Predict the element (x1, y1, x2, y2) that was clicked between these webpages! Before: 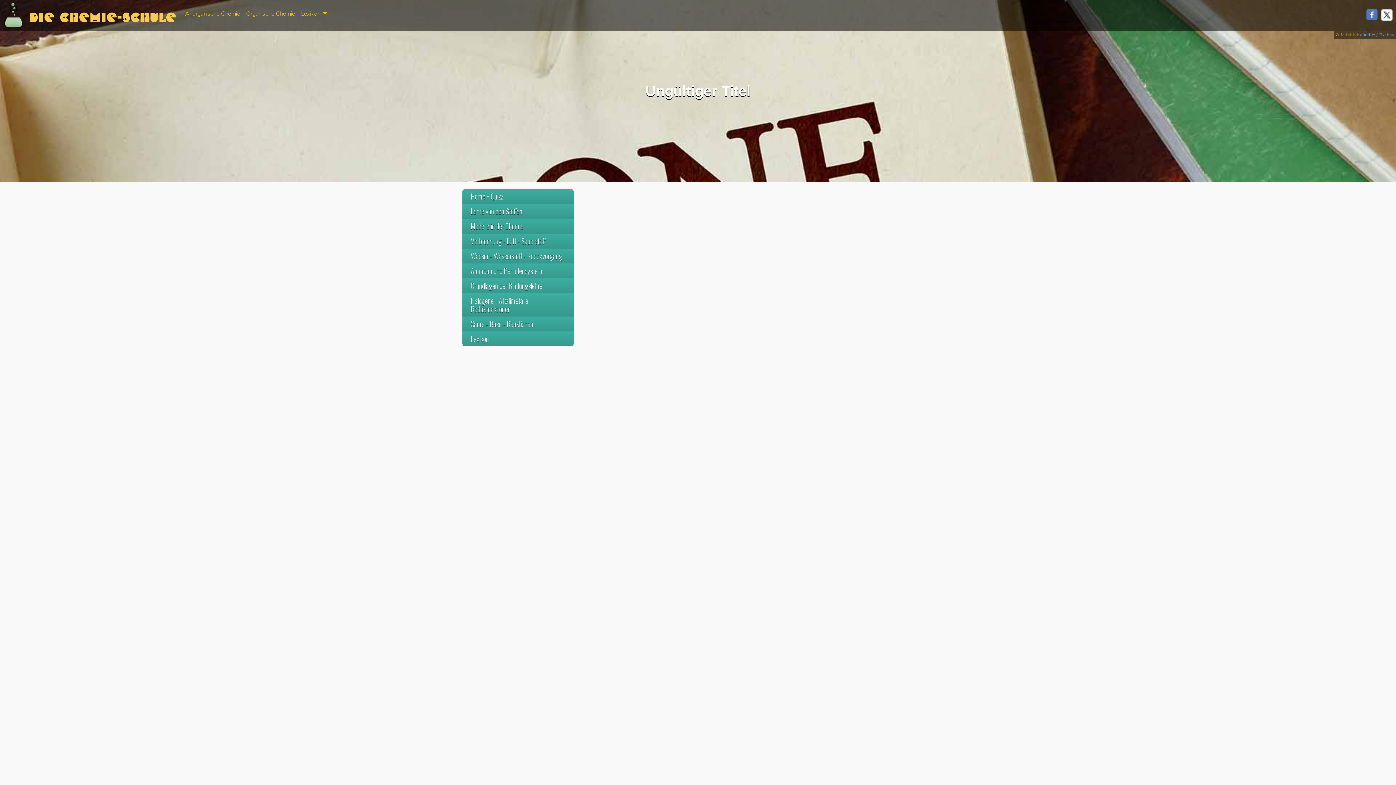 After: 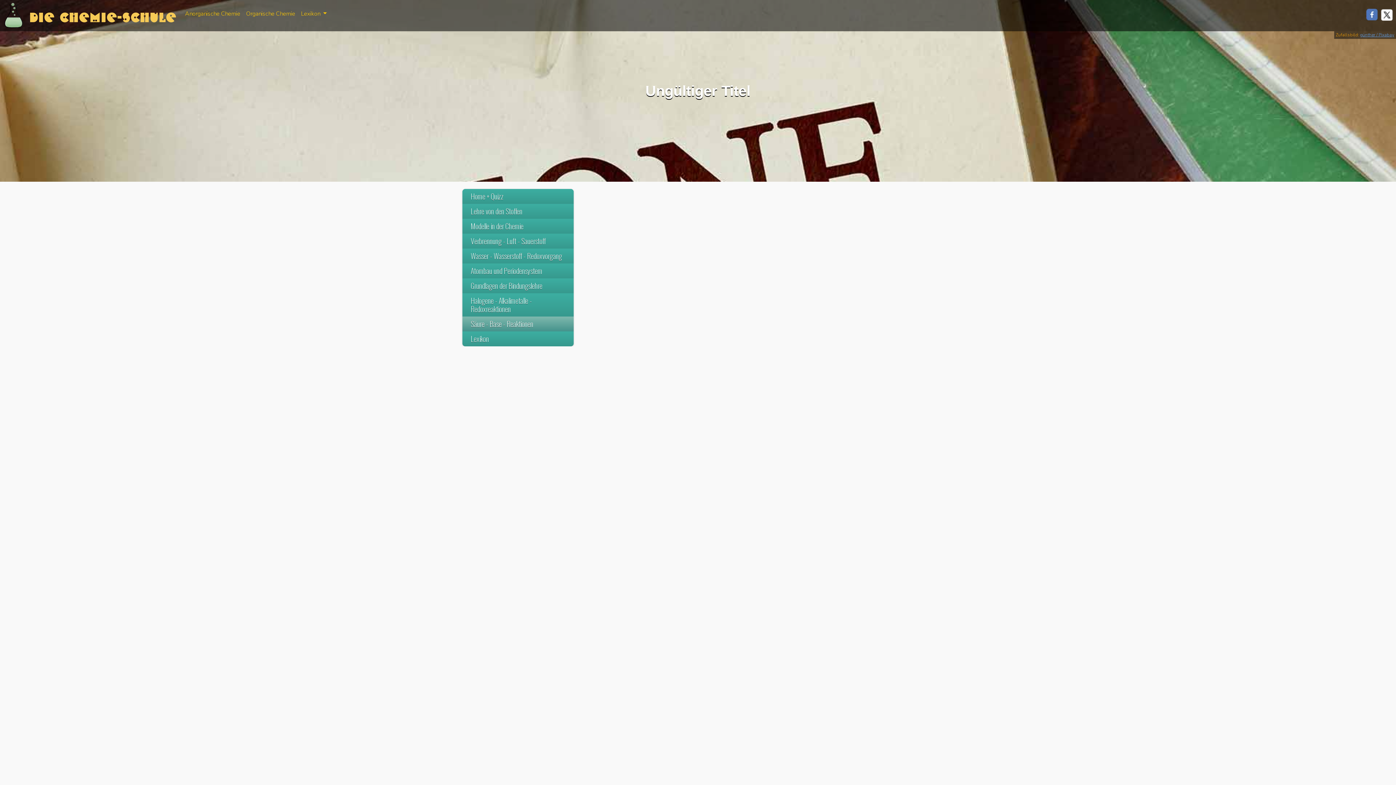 Action: bbox: (462, 316, 573, 331) label: Säure - Base - Reaktionen